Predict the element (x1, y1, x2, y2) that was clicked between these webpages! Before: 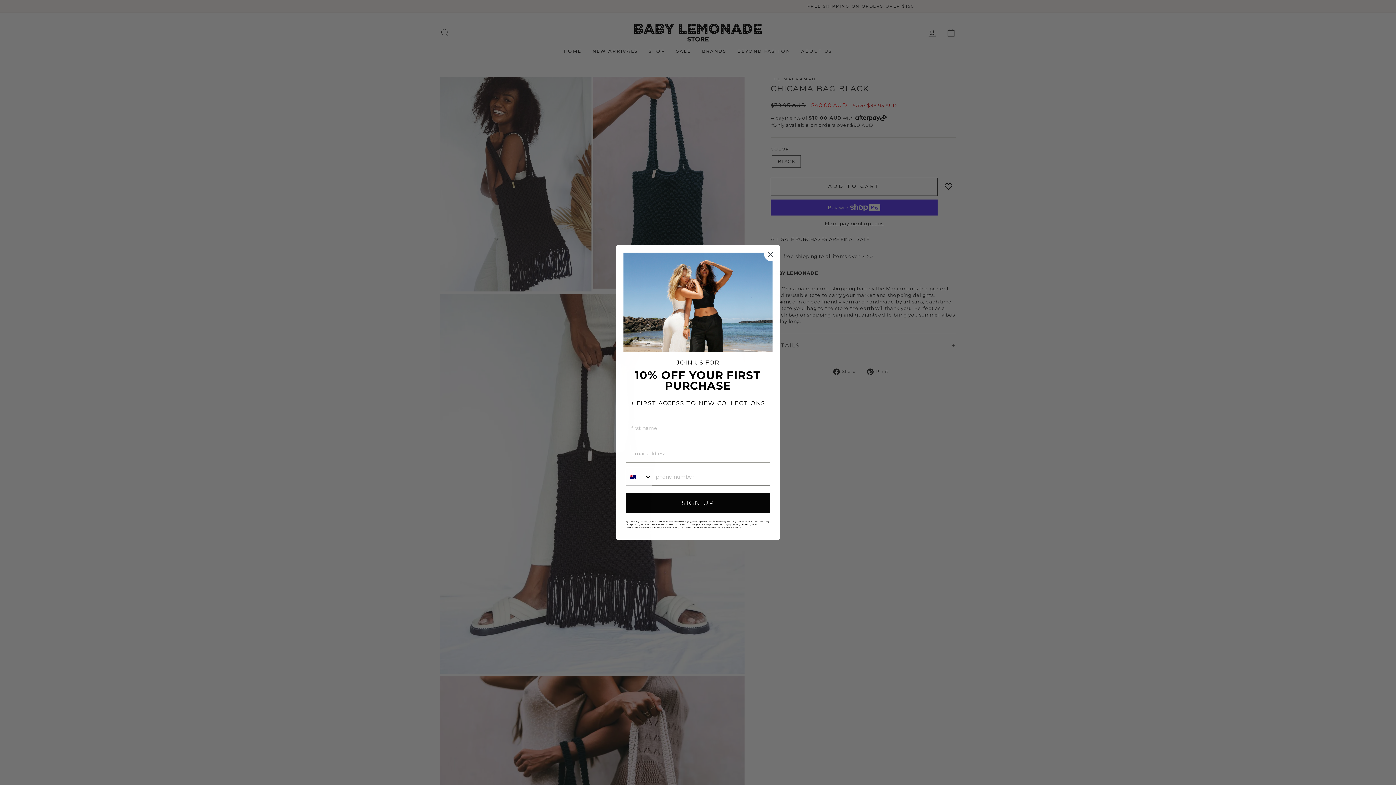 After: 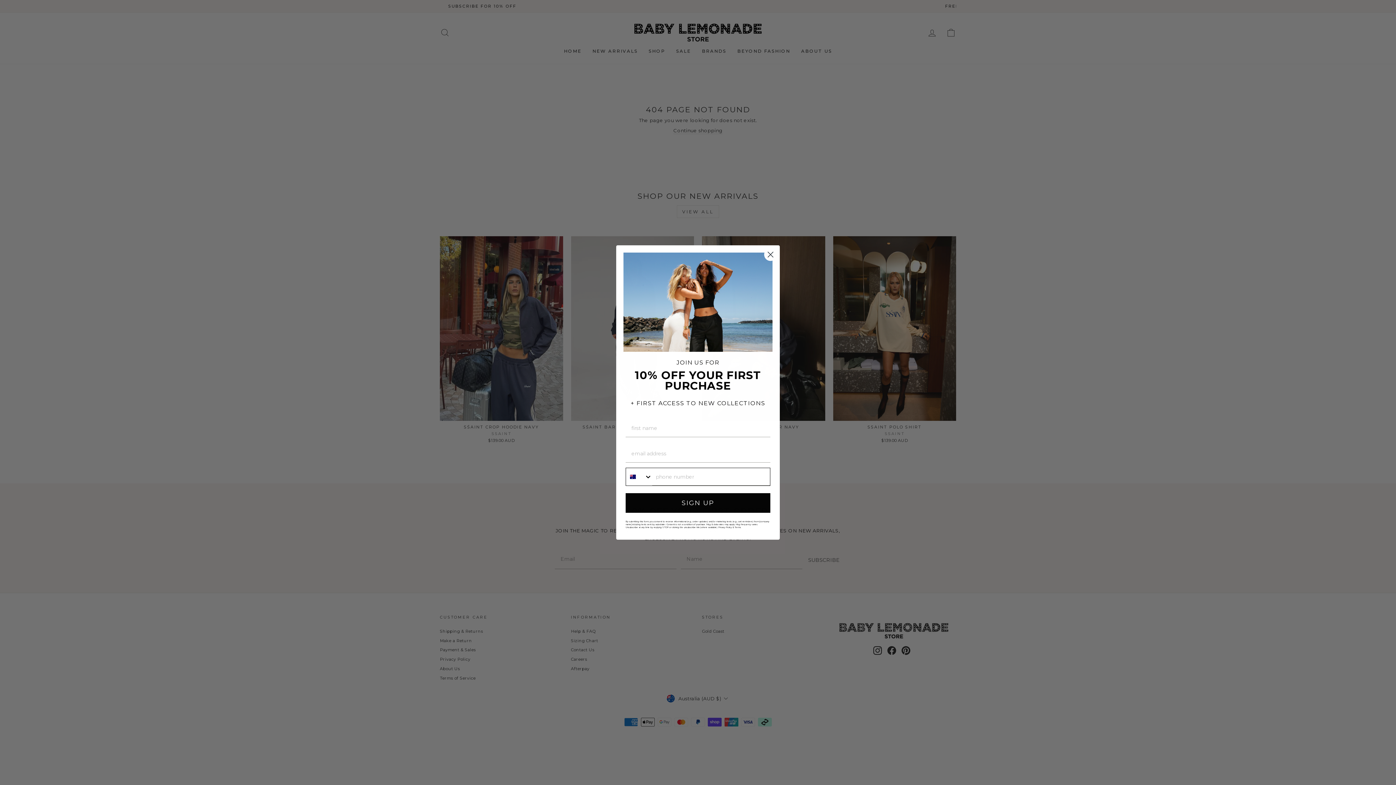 Action: label: Terms bbox: (734, 544, 741, 547)